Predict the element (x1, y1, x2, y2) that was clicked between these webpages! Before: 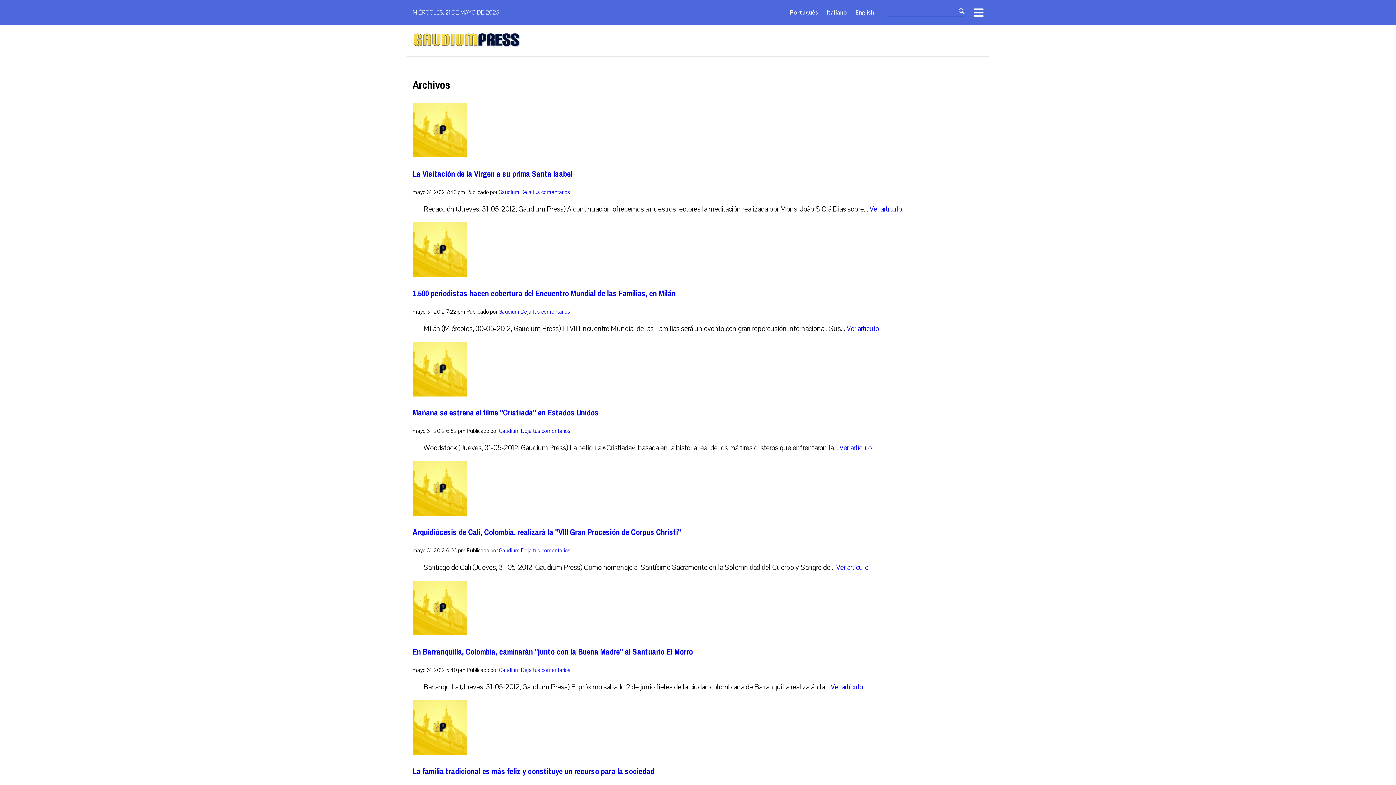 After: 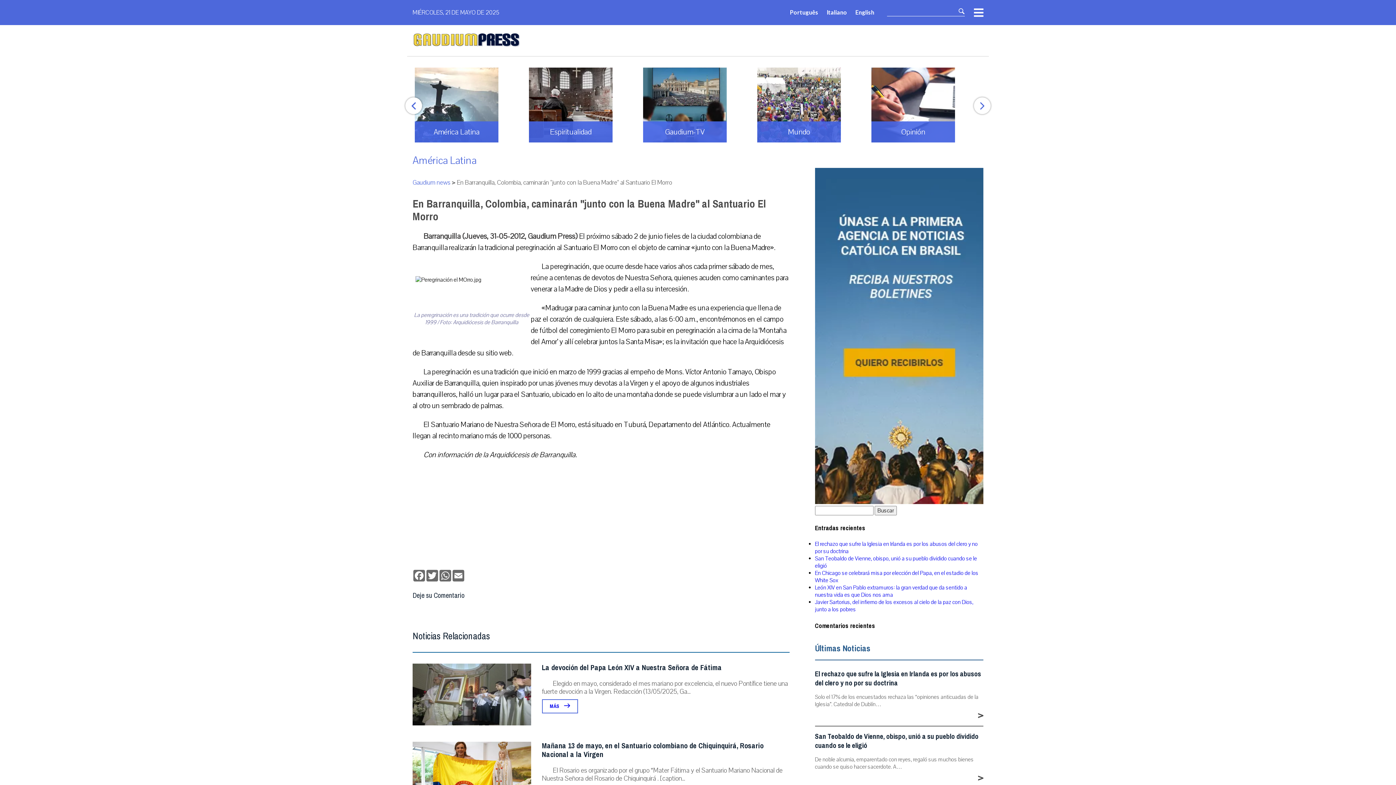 Action: bbox: (830, 682, 863, 692) label: Ver artículo